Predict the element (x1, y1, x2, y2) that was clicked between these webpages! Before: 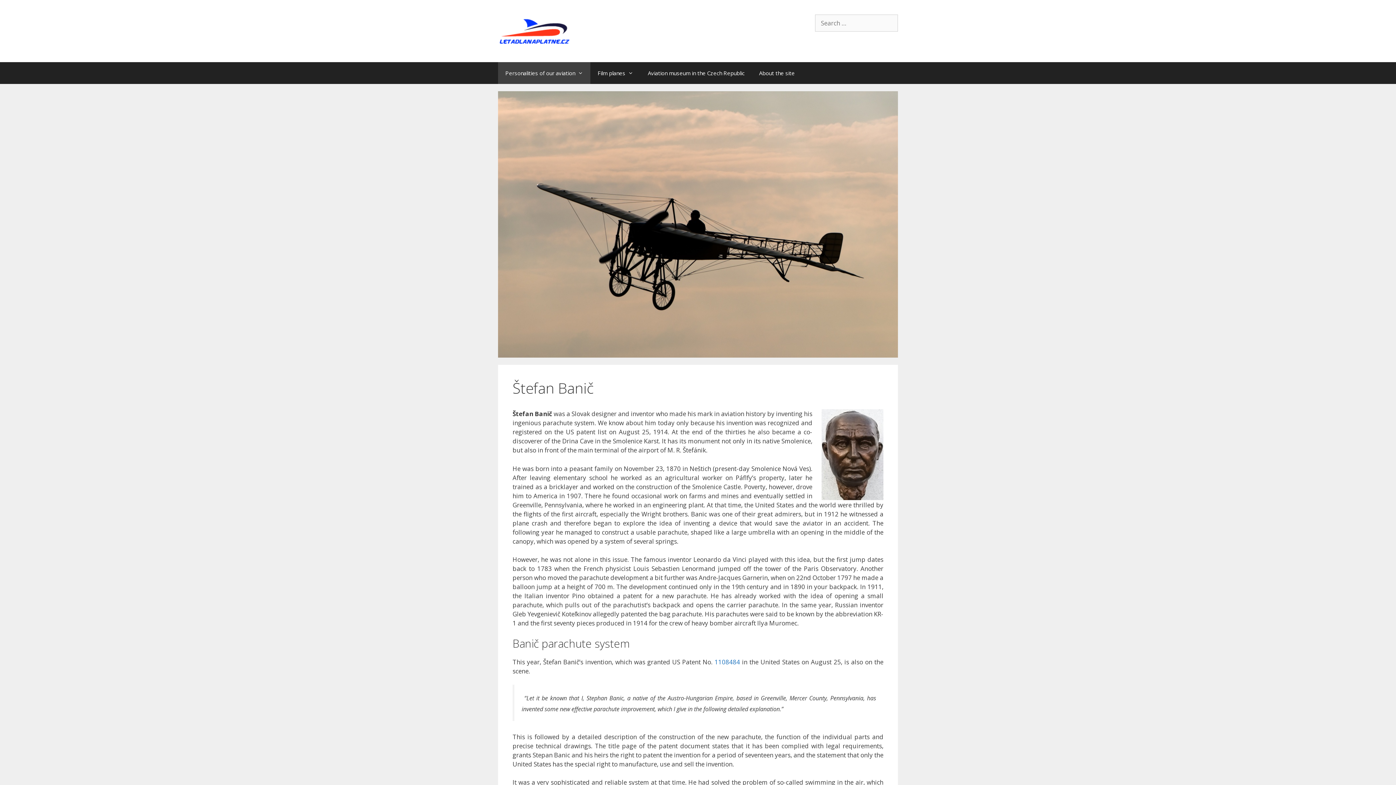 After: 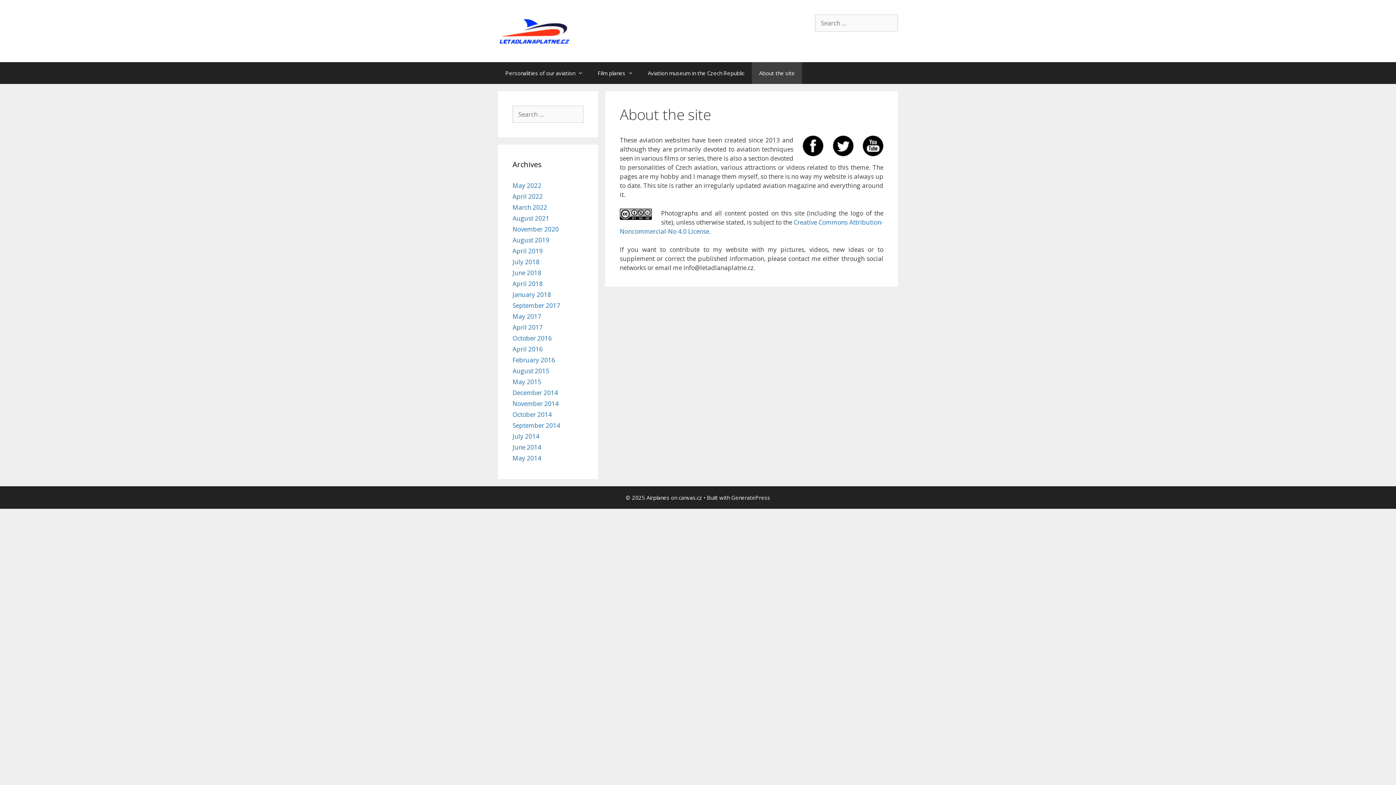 Action: bbox: (752, 62, 802, 84) label: About the site